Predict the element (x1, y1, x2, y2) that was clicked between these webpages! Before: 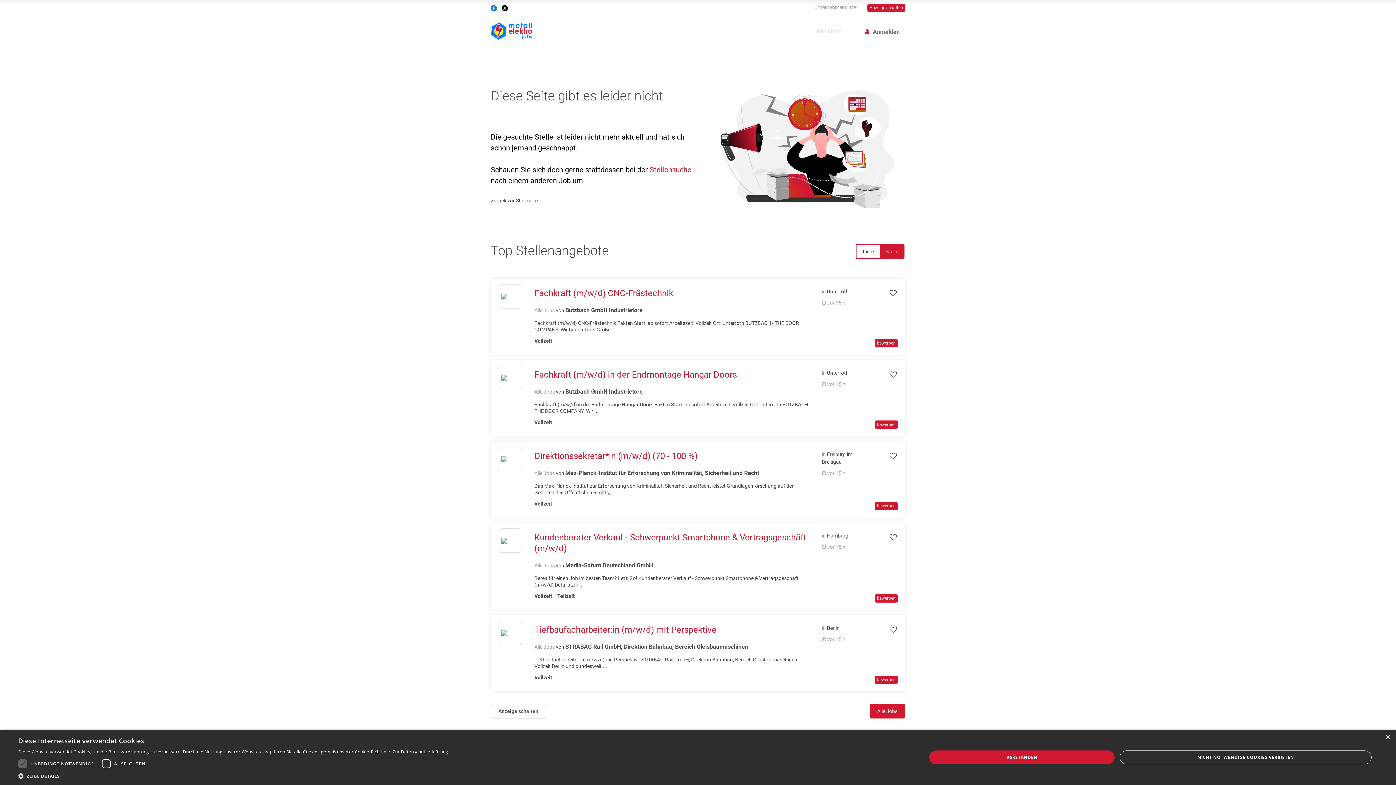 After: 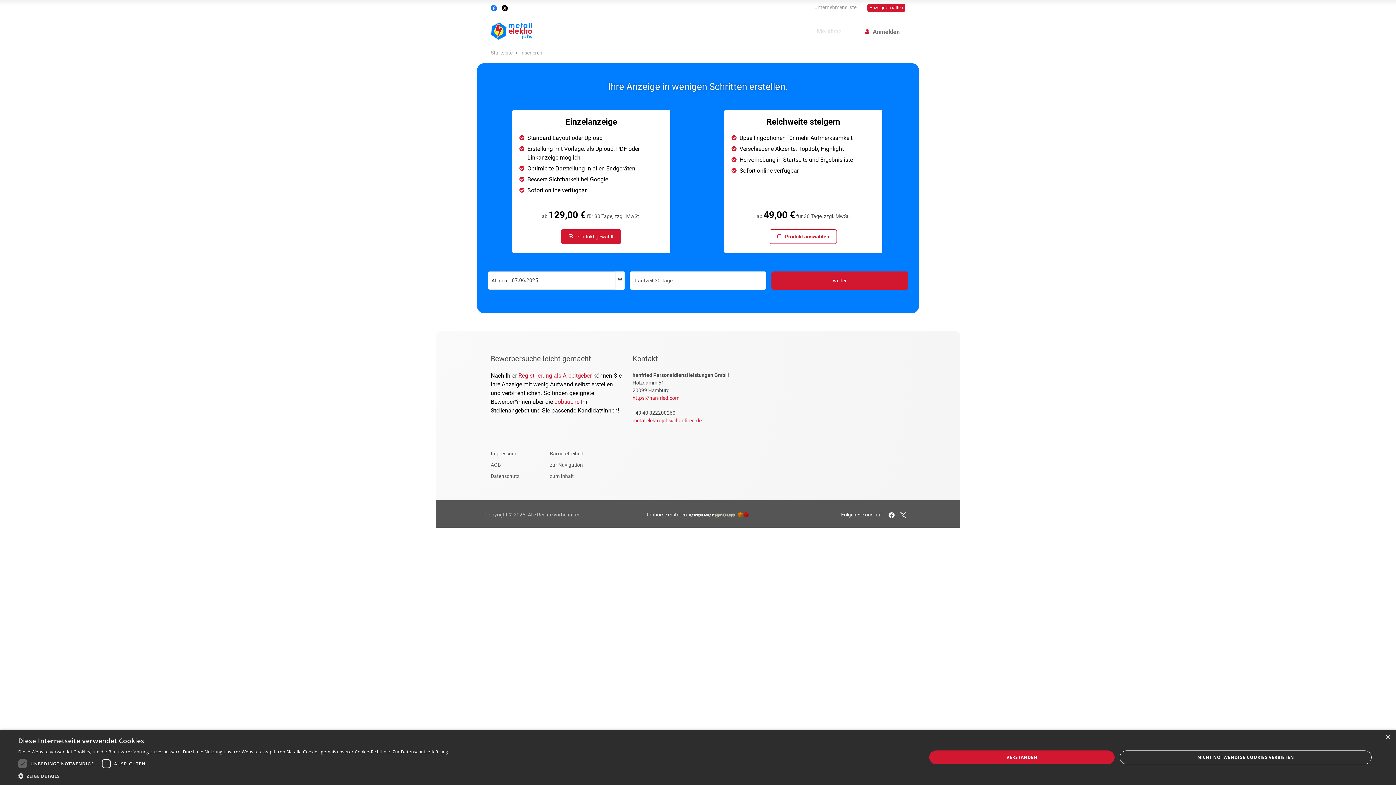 Action: bbox: (867, 3, 905, 12) label: Anzeige schalten